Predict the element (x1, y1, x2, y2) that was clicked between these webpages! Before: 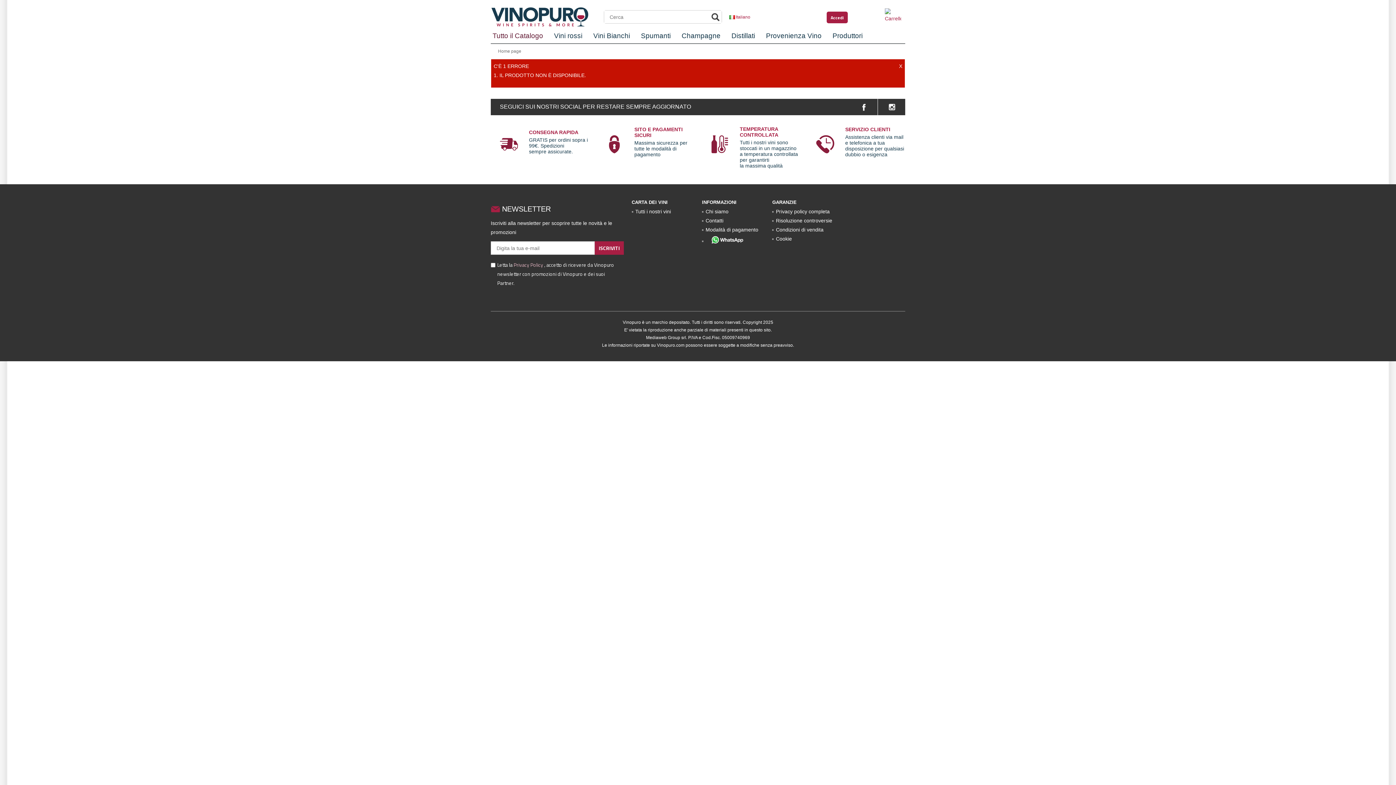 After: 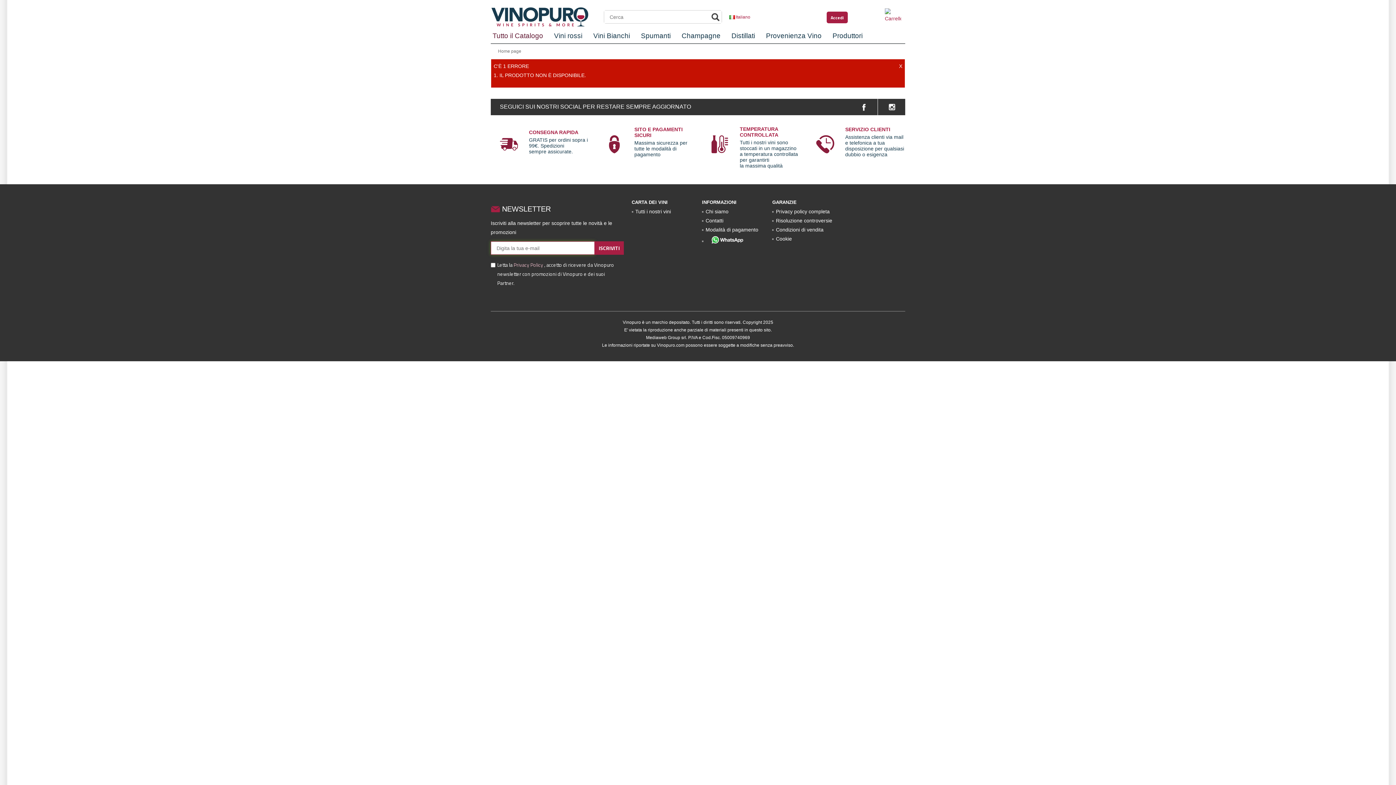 Action: label: ISCRIVITI bbox: (594, 241, 624, 254)